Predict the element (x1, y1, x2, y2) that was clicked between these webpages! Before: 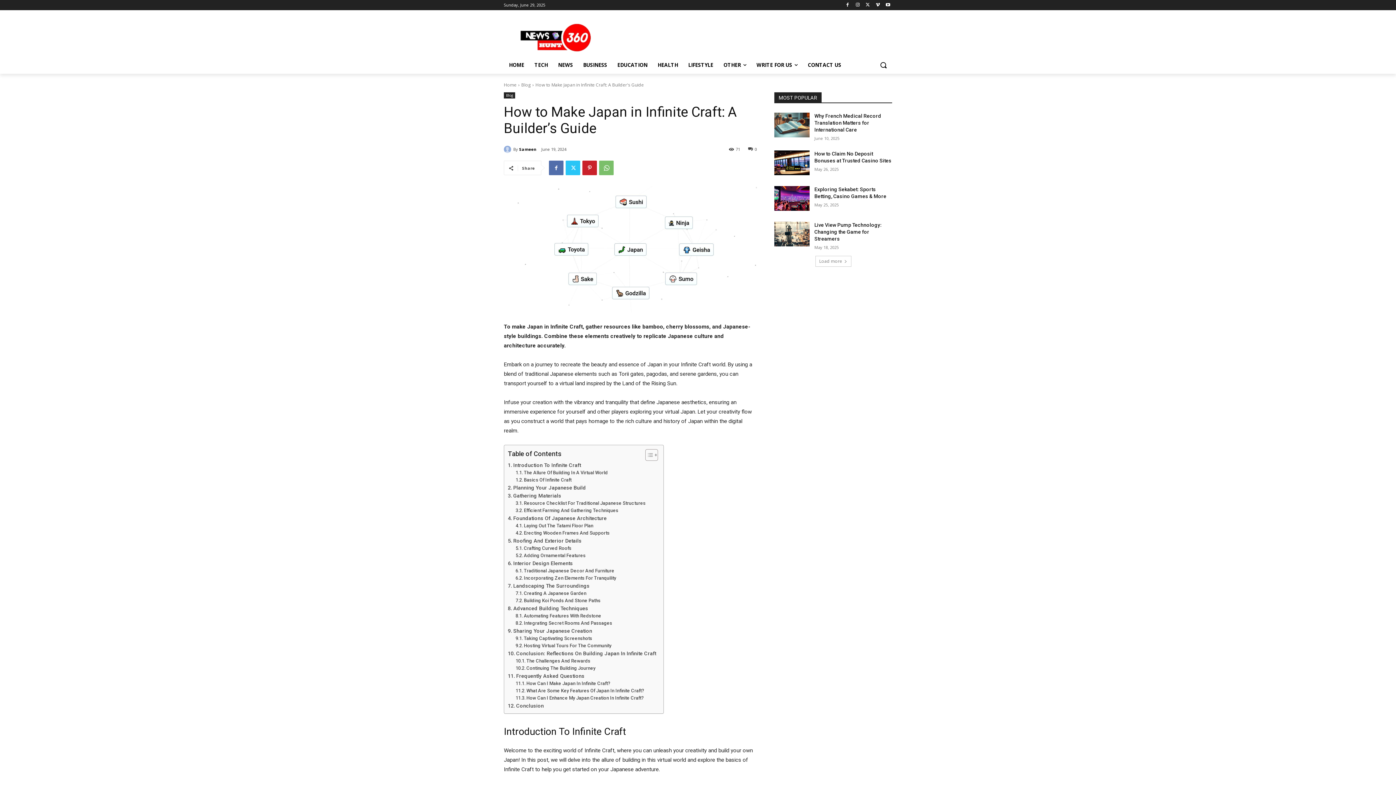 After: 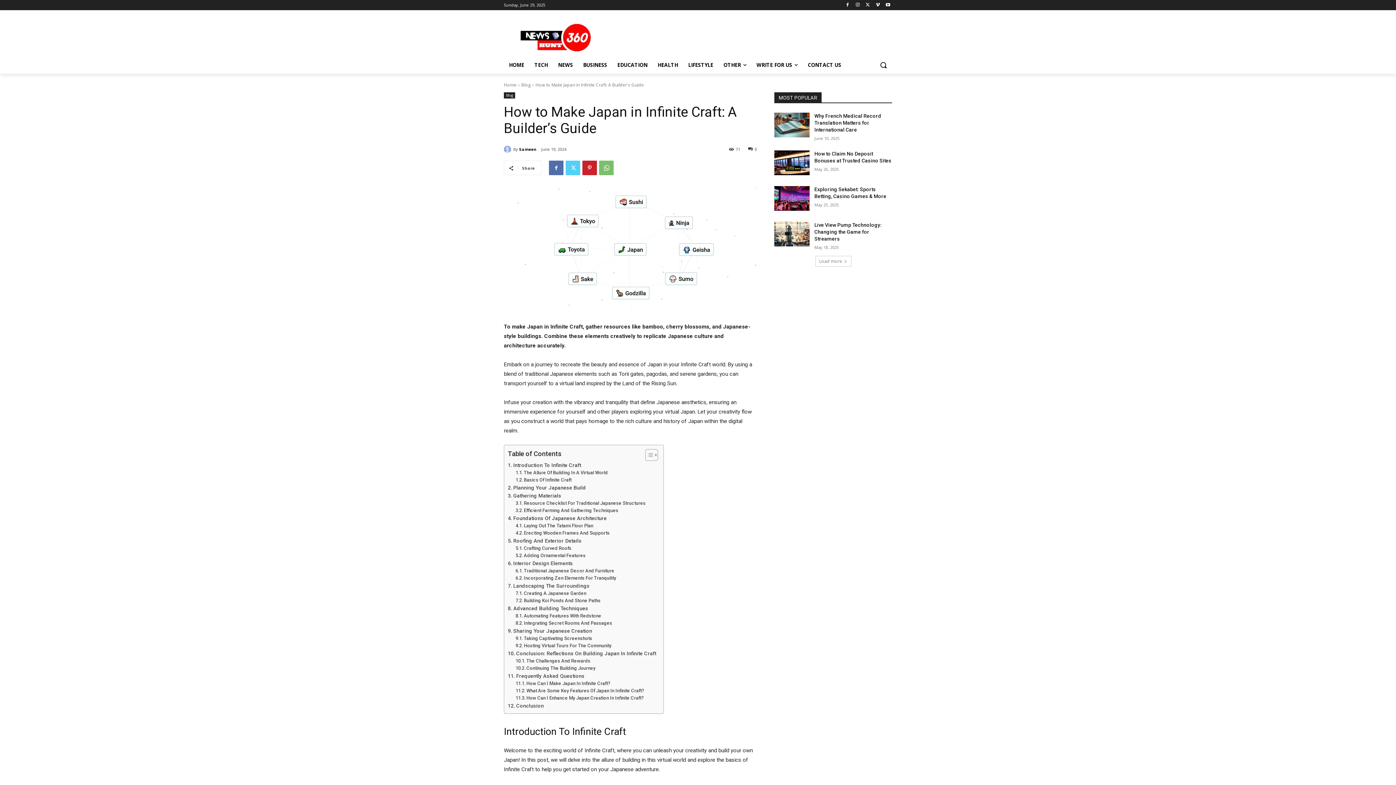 Action: bbox: (565, 160, 580, 175)